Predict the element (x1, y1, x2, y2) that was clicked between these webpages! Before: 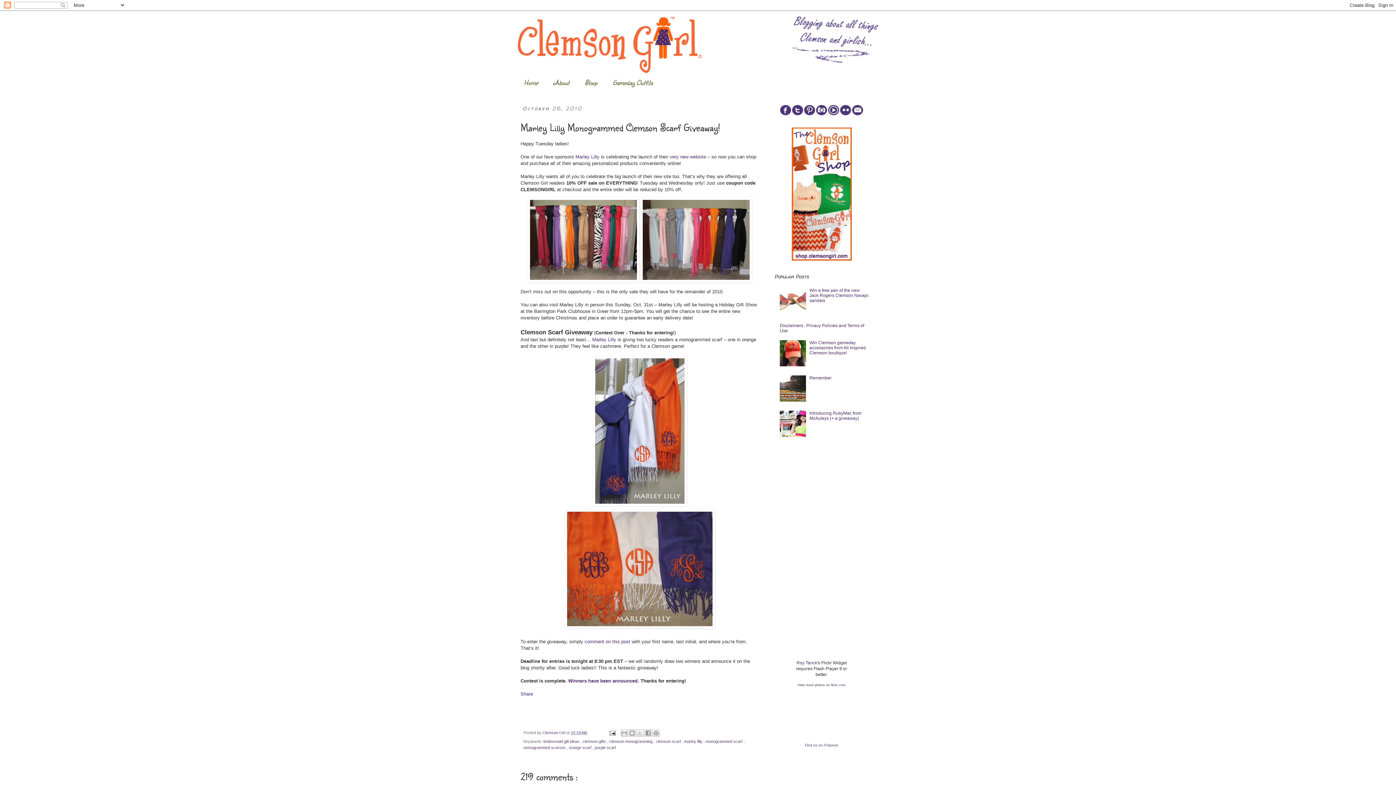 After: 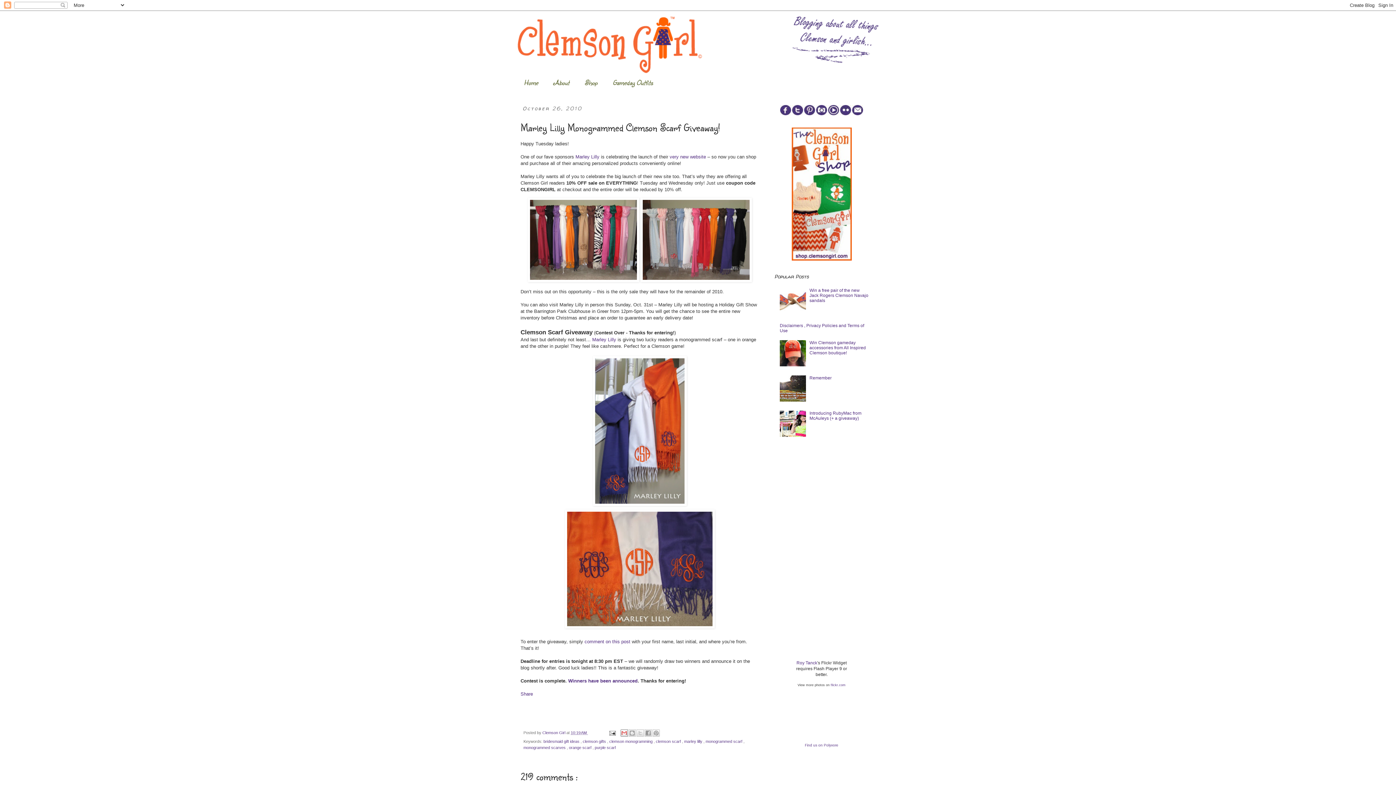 Action: bbox: (620, 729, 628, 737) label: Email This